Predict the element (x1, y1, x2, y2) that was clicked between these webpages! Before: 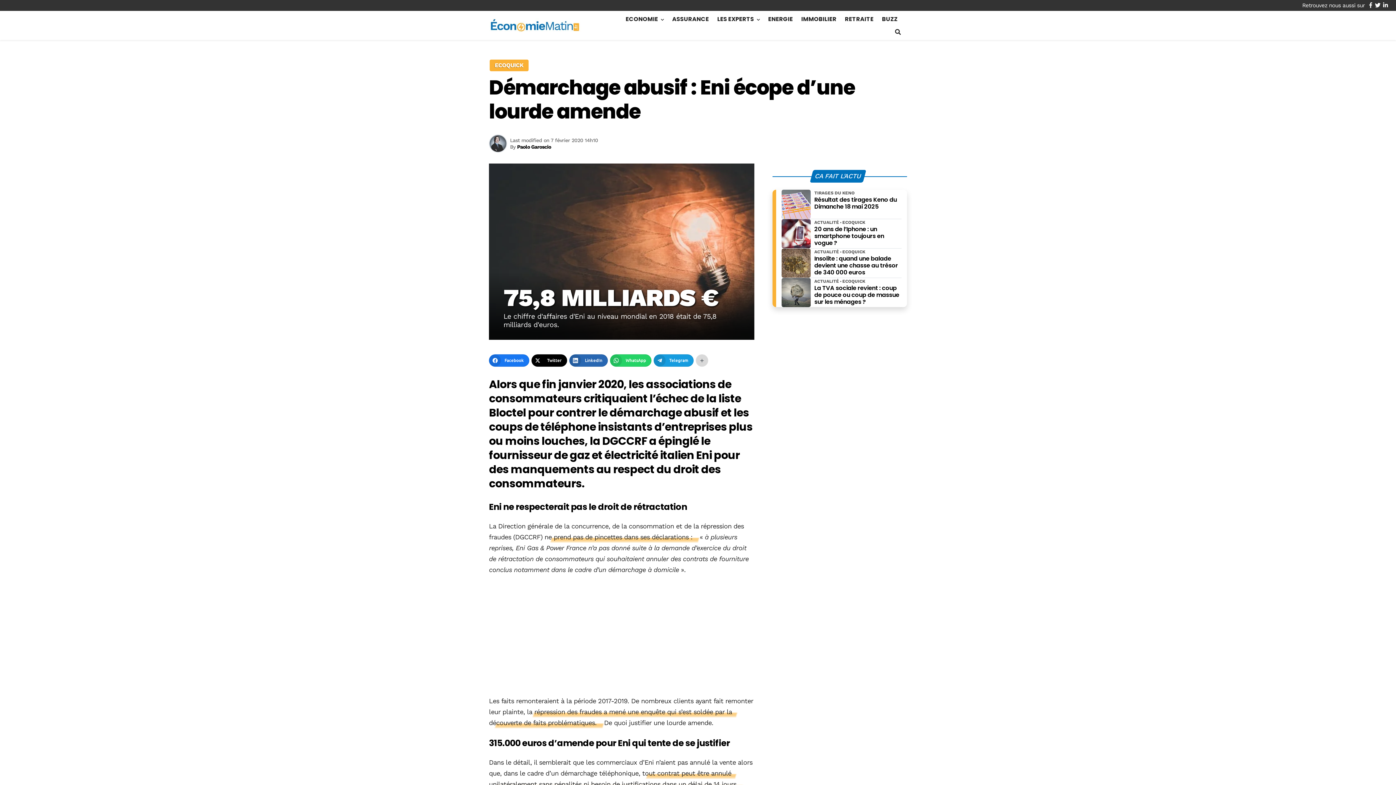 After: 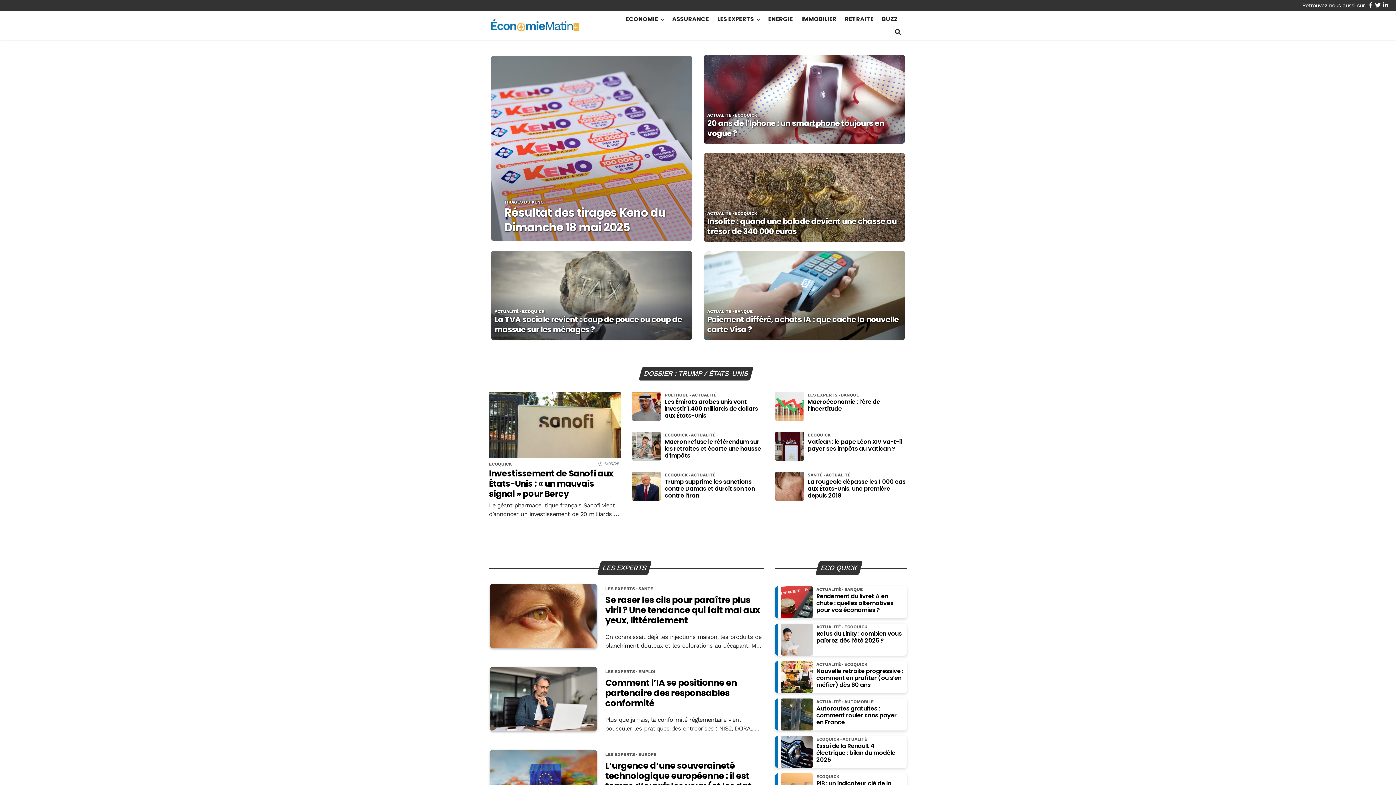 Action: bbox: (489, 10, 616, 40)